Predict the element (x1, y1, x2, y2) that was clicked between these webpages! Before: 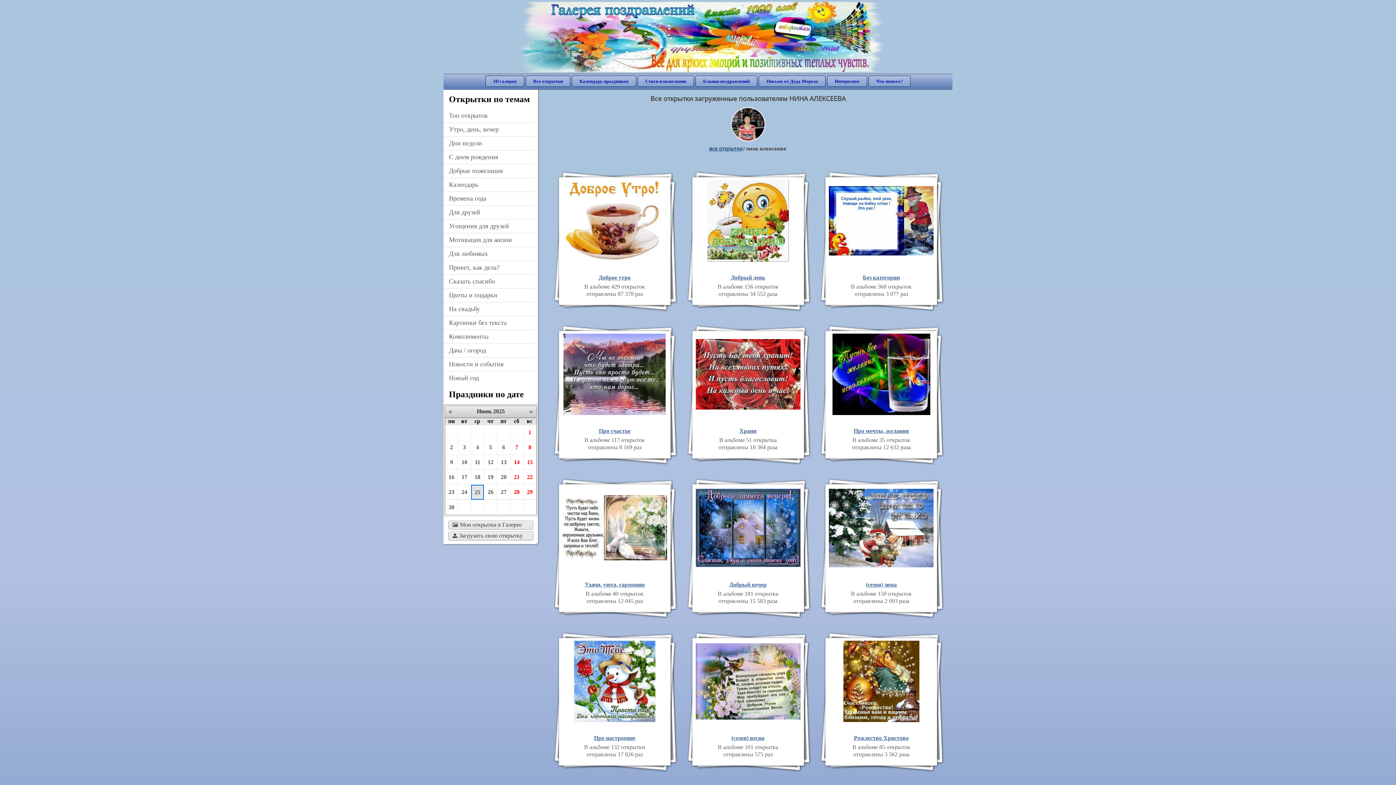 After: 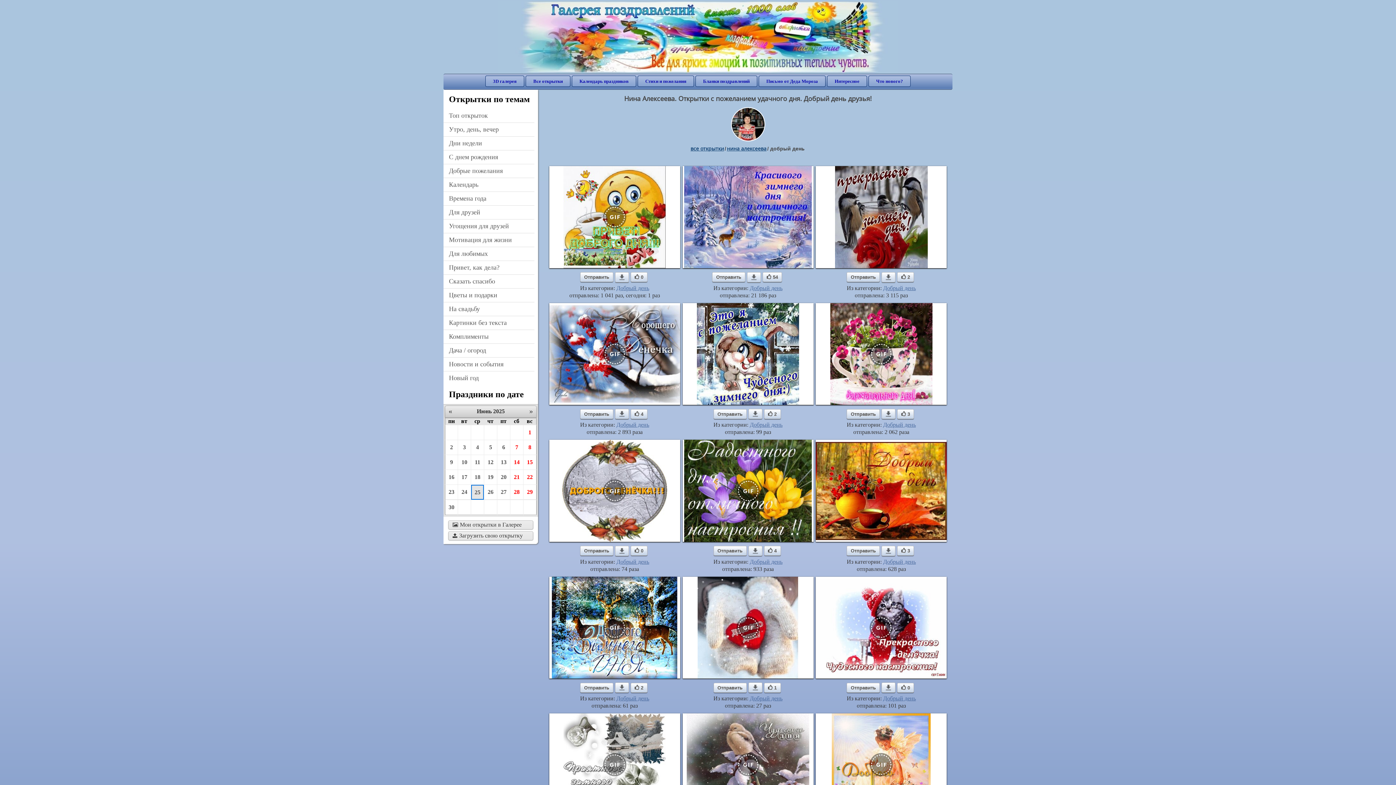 Action: bbox: (682, 274, 813, 280) label: Добрый день